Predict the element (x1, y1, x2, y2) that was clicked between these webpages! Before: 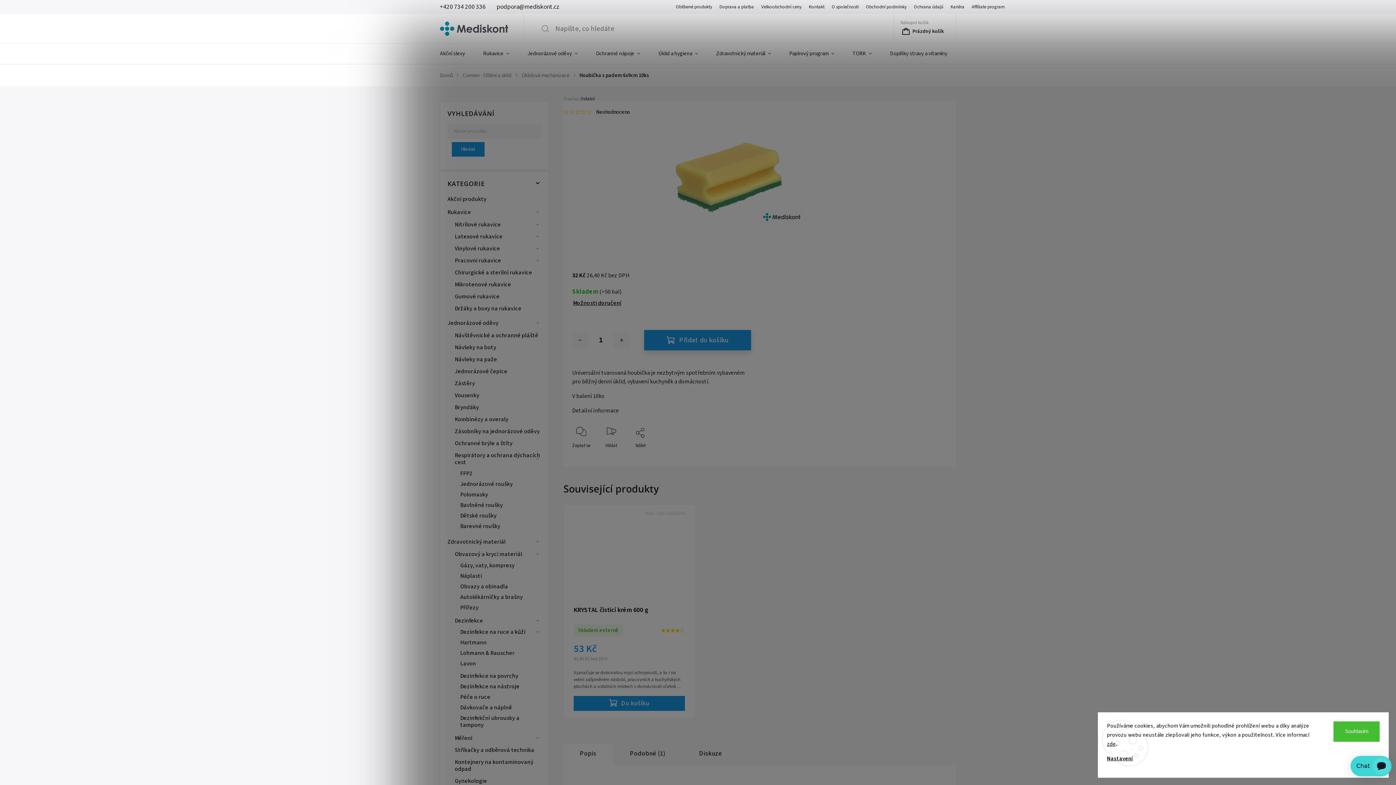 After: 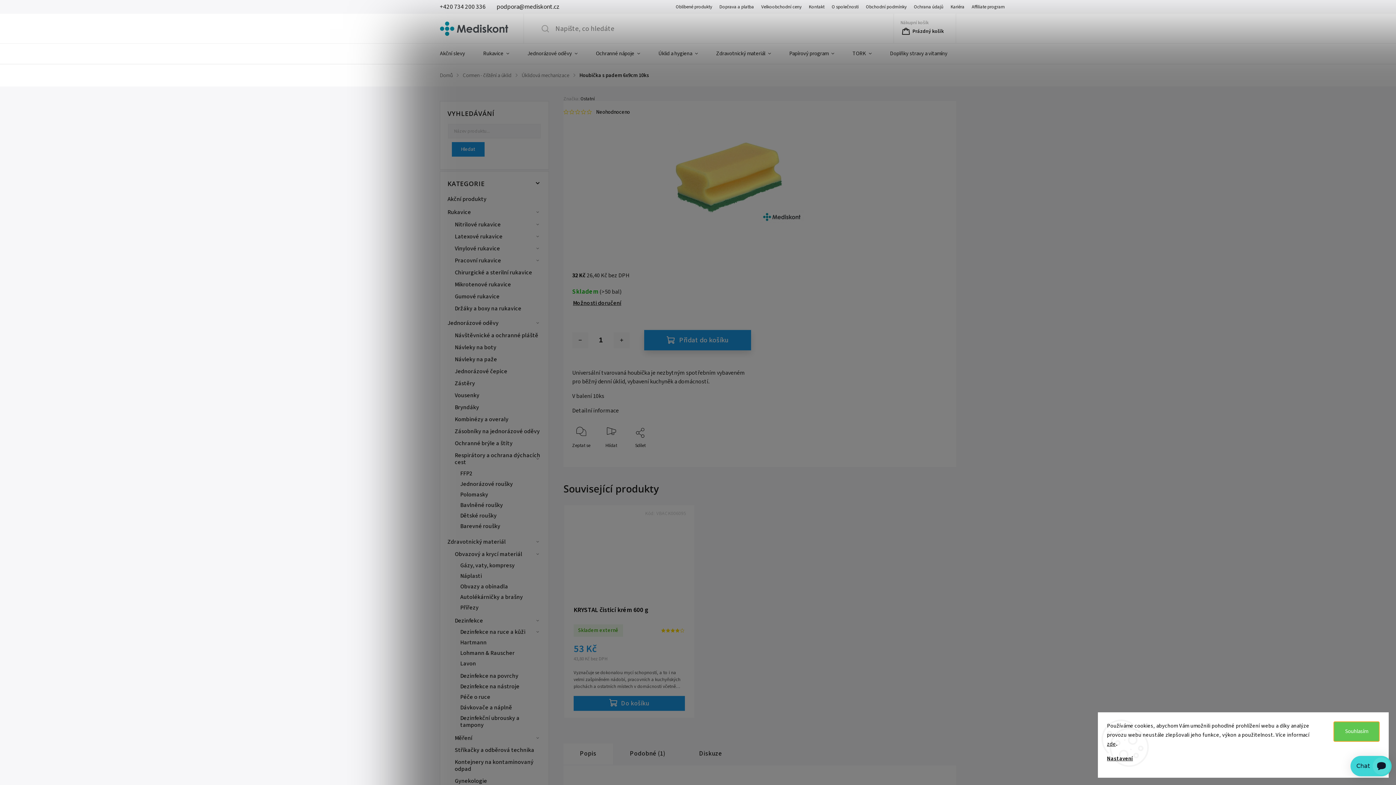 Action: label: Souhlasím bbox: (1333, 721, 1380, 742)